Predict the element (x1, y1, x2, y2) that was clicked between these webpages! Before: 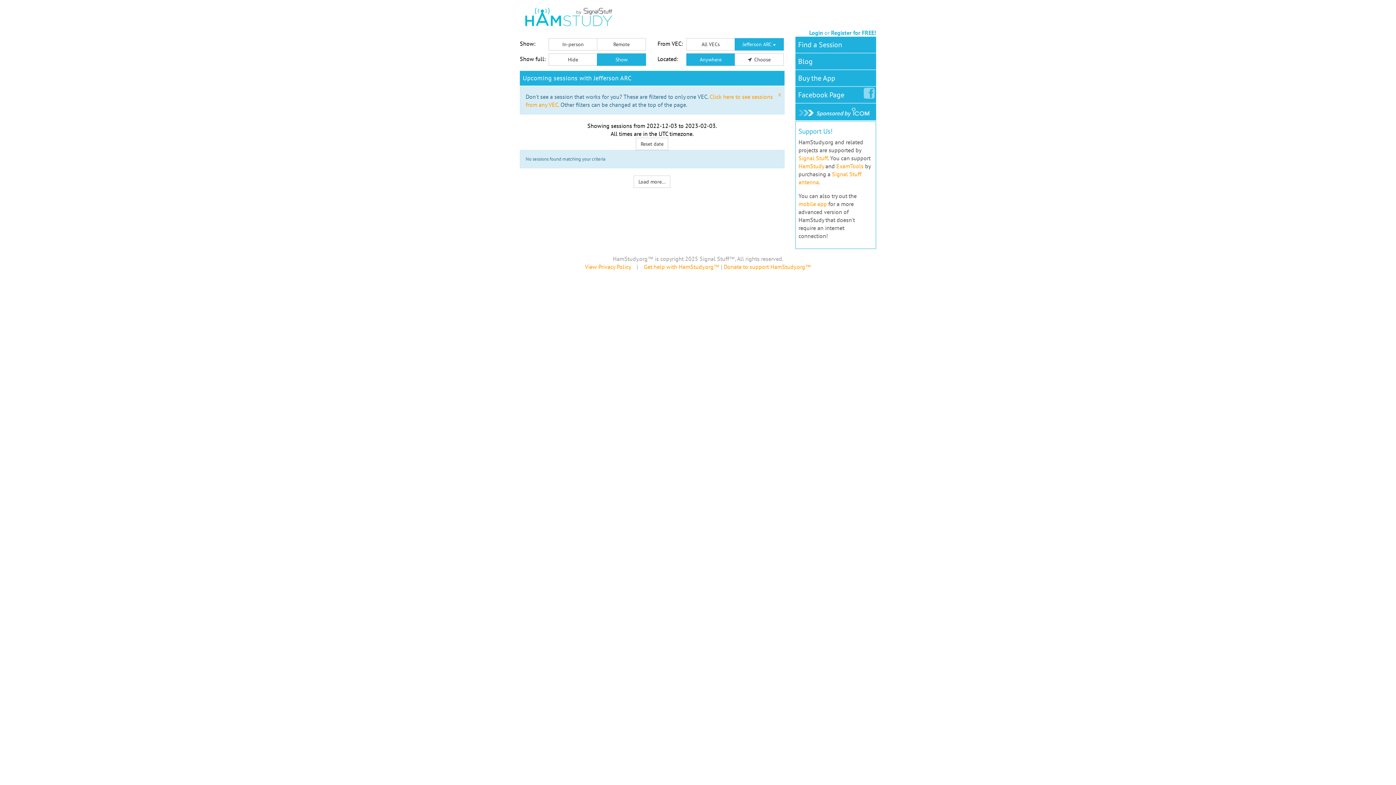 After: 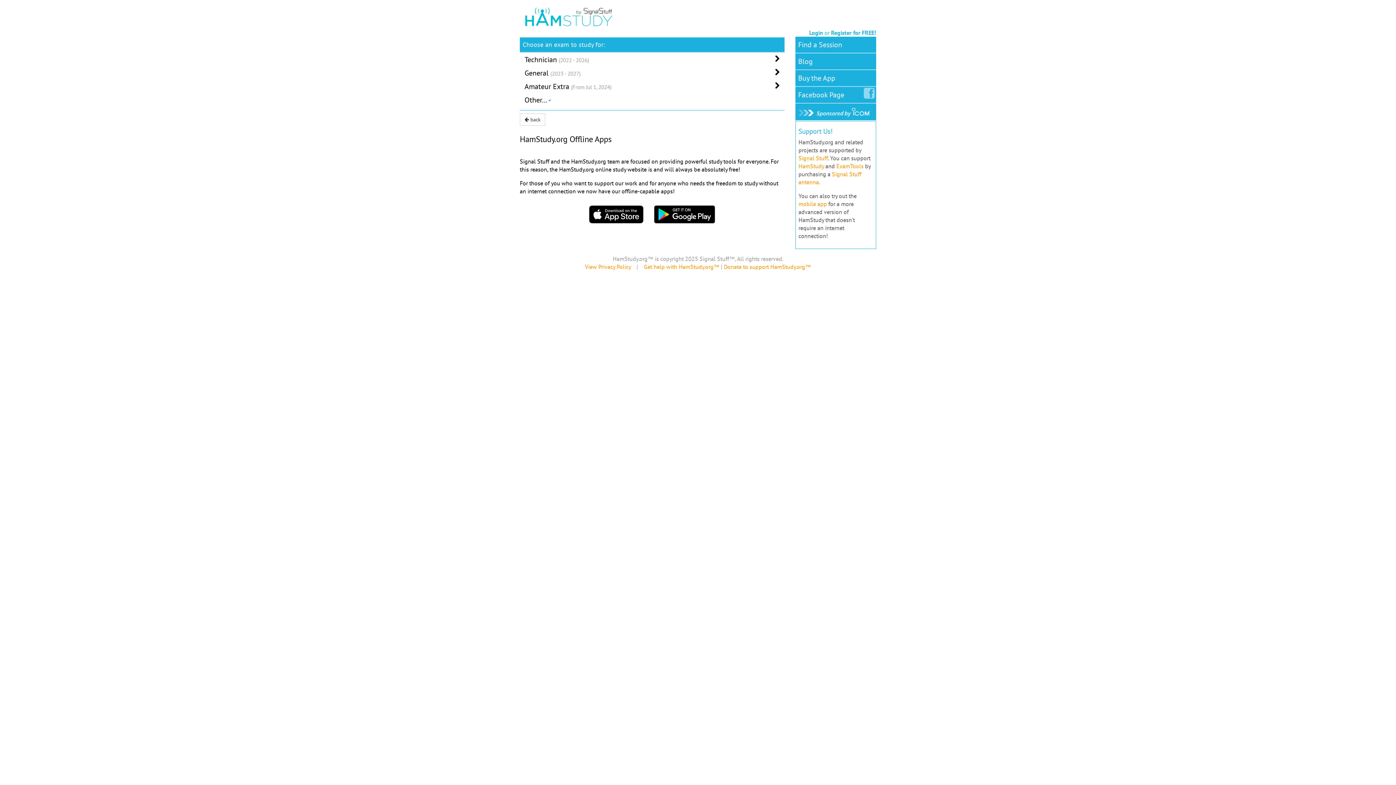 Action: label: Buy the App bbox: (795, 70, 838, 86)